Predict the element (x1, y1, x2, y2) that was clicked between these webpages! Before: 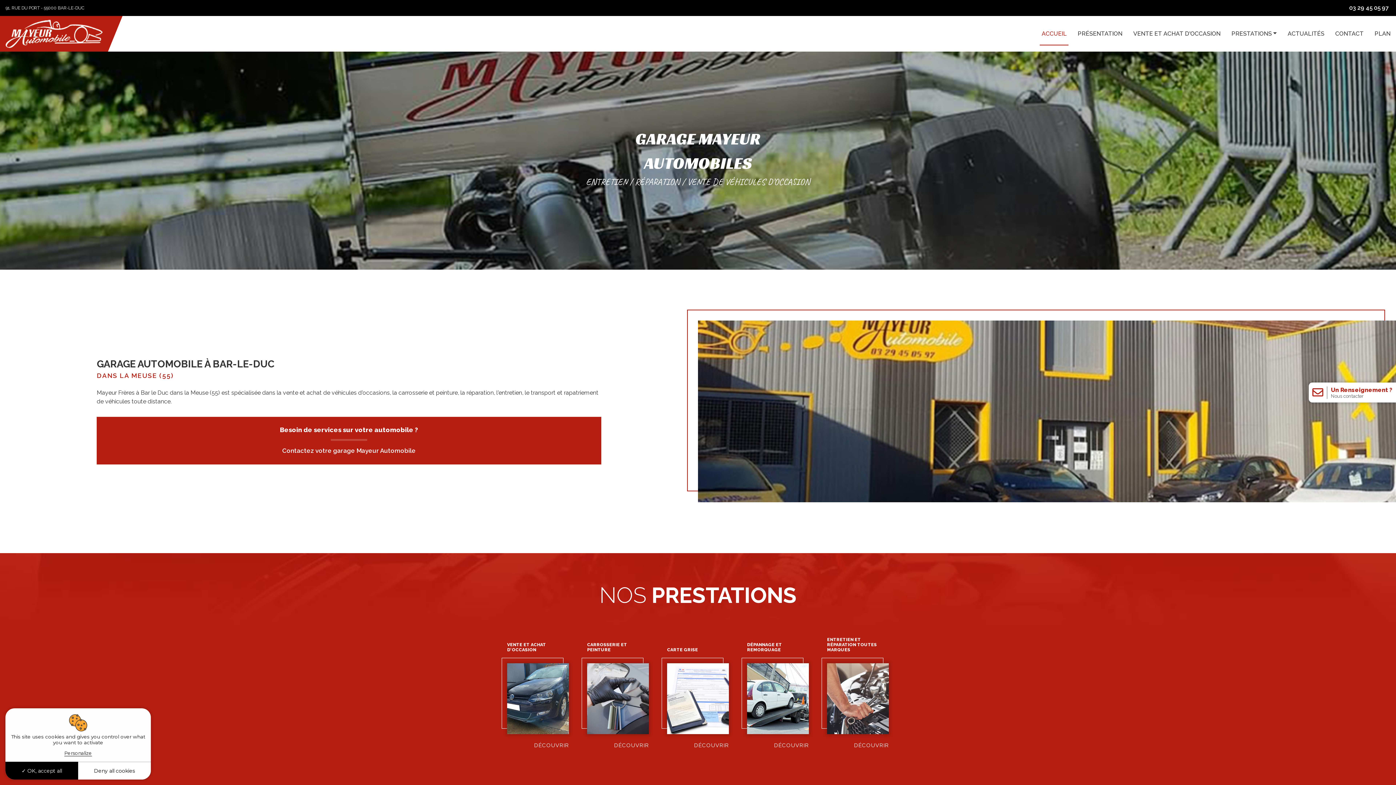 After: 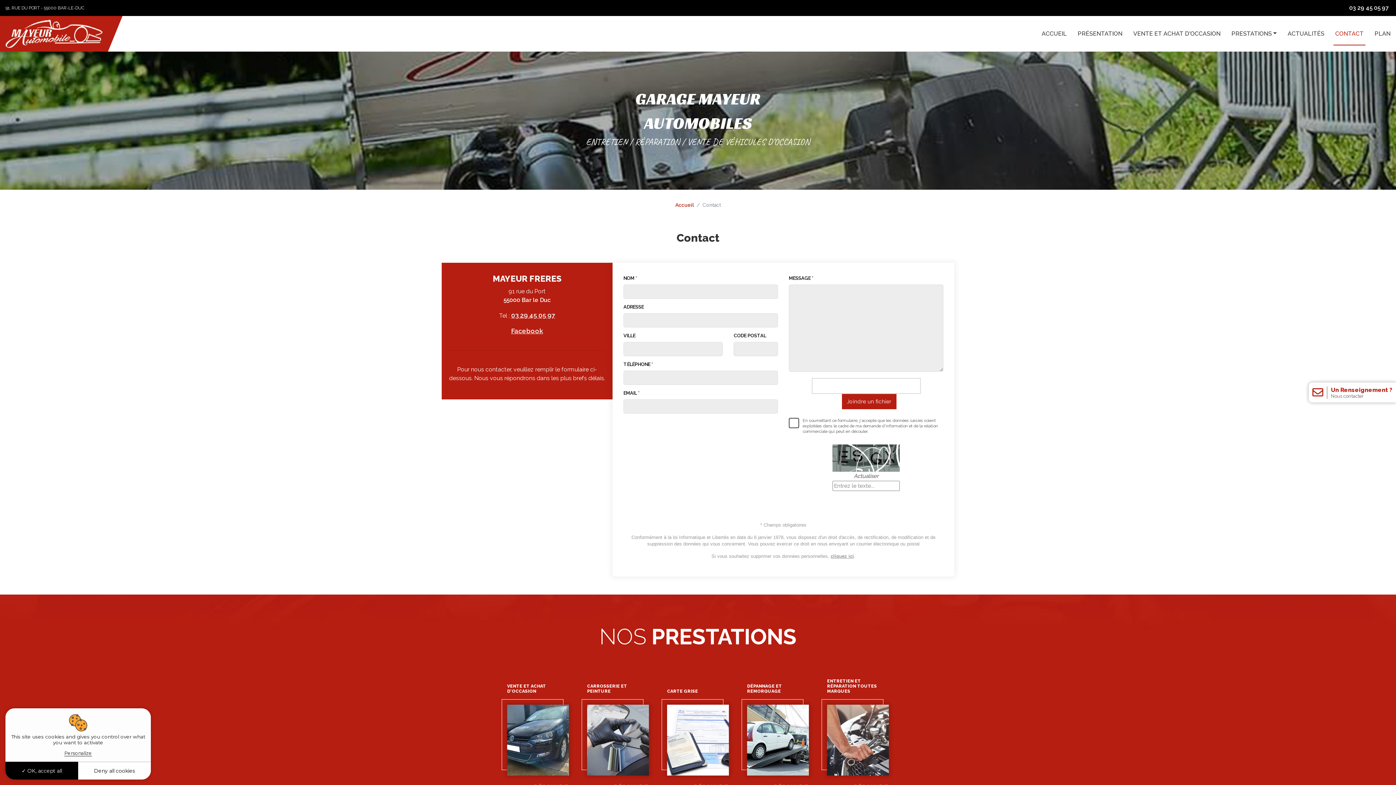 Action: label: Un Renseignement ?
Nous contacter bbox: (1309, 382, 1396, 402)